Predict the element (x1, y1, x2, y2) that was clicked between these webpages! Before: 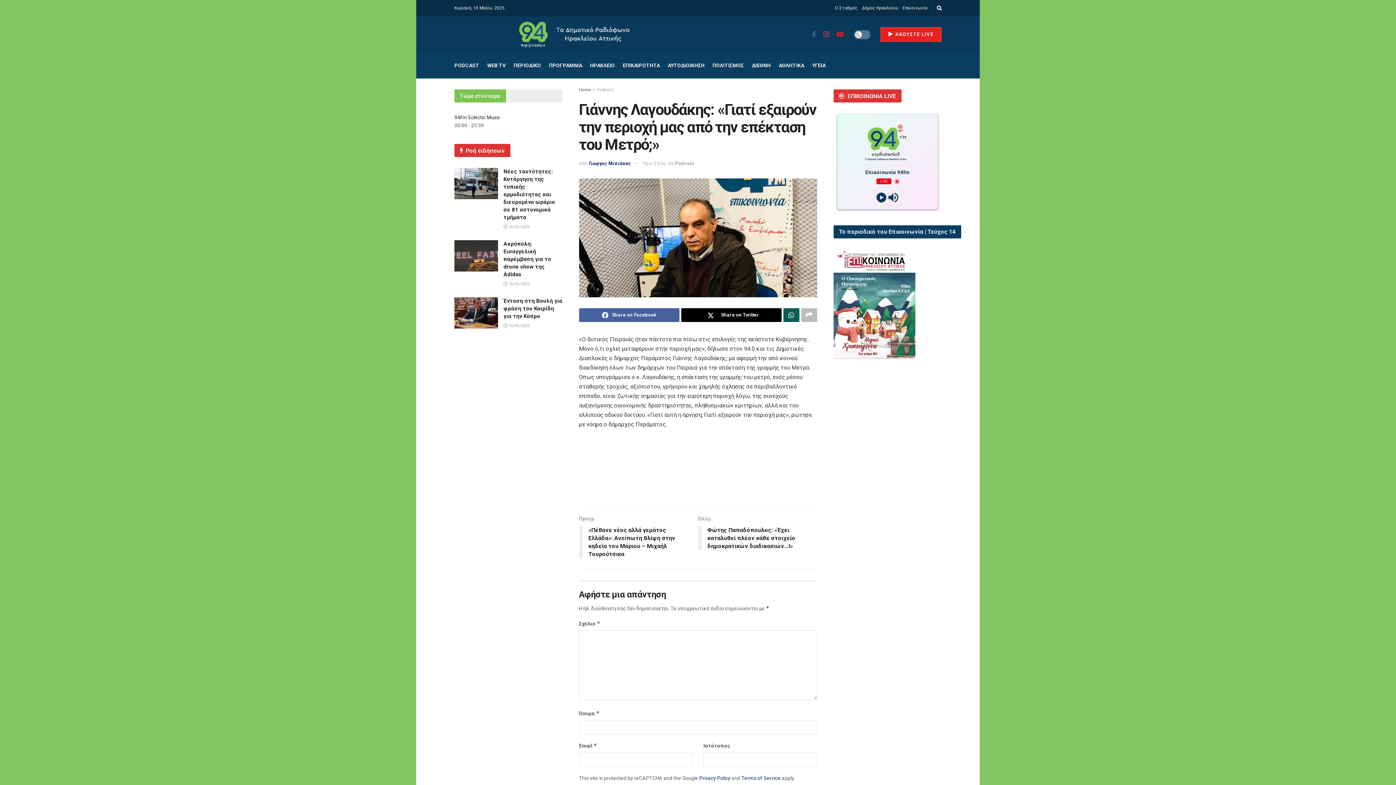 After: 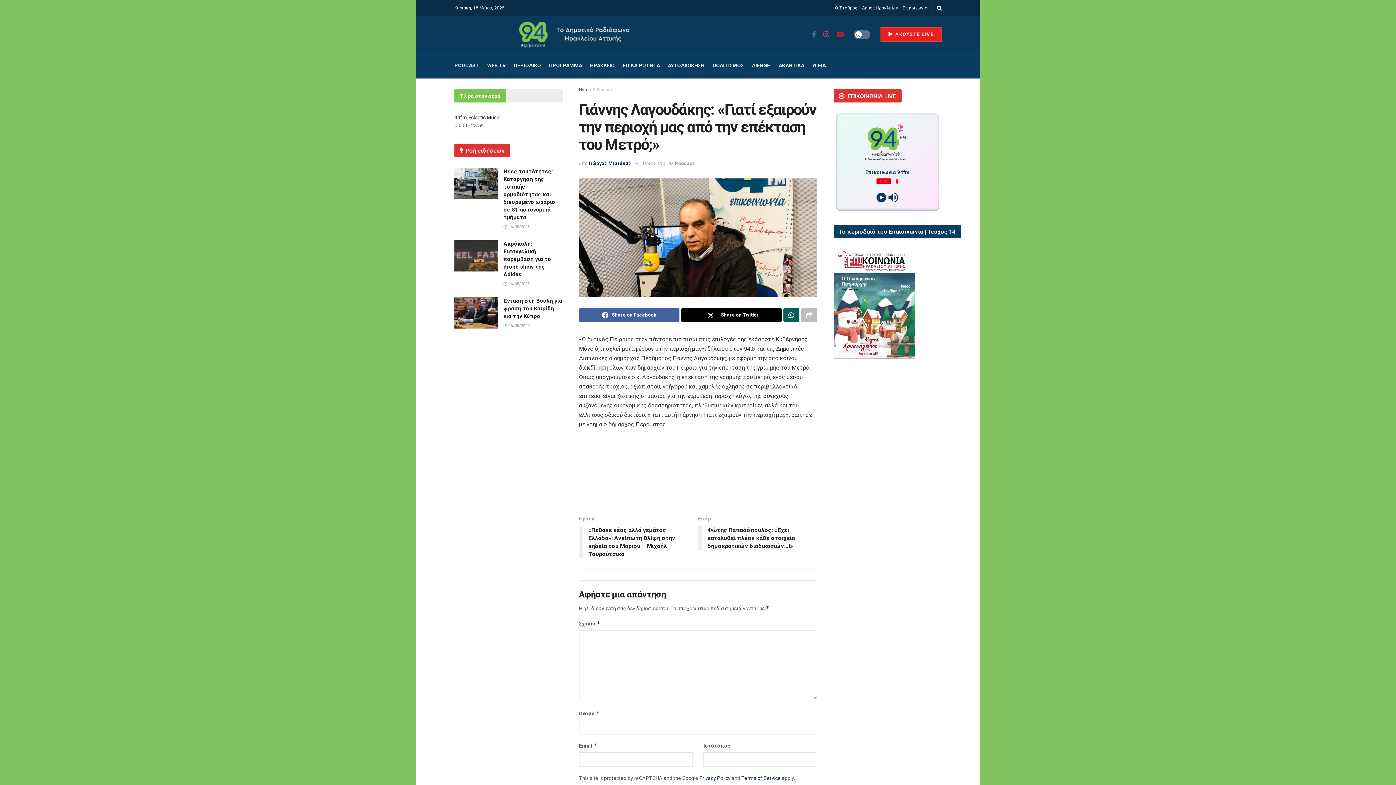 Action: label: Πριν 2 έτη bbox: (643, 160, 665, 166)